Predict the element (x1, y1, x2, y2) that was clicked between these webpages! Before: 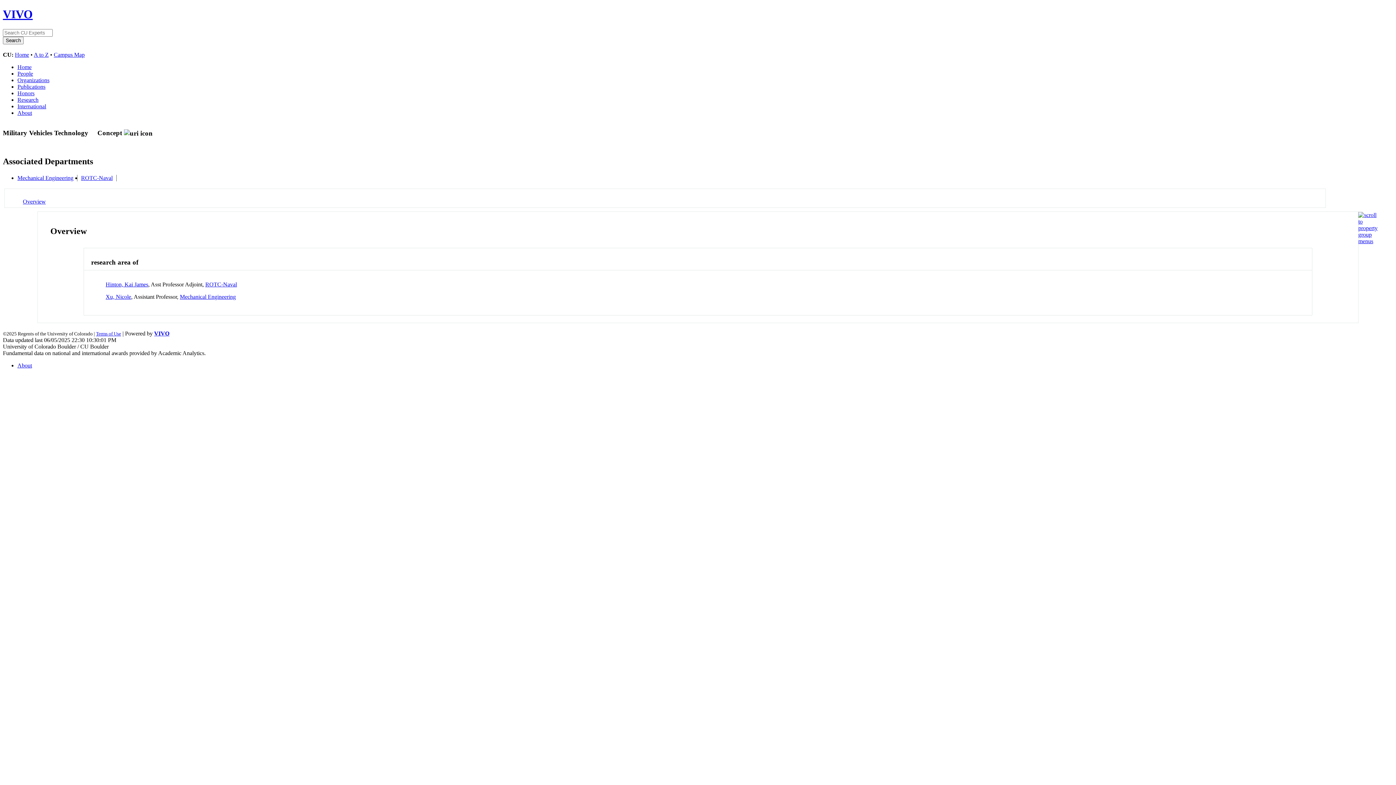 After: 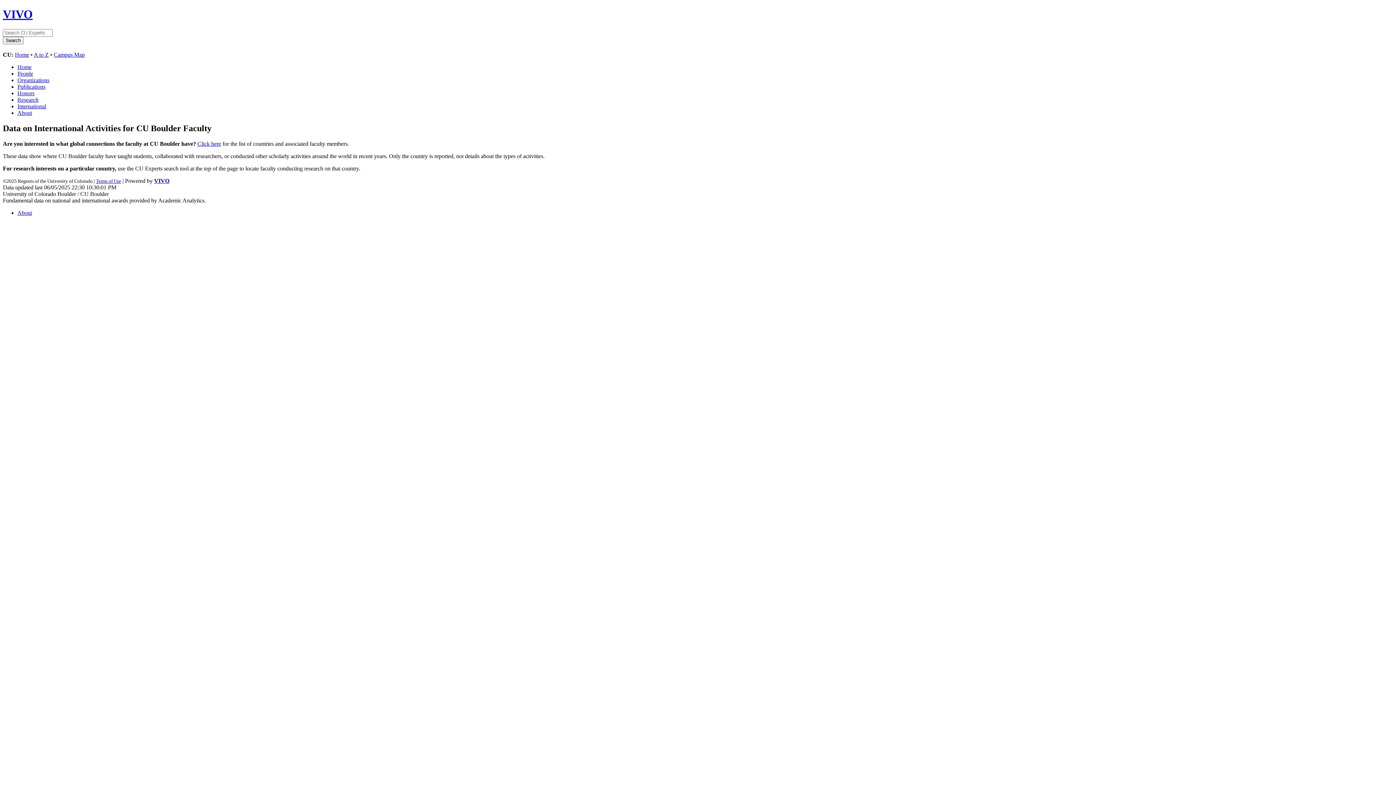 Action: bbox: (17, 103, 46, 109) label: International